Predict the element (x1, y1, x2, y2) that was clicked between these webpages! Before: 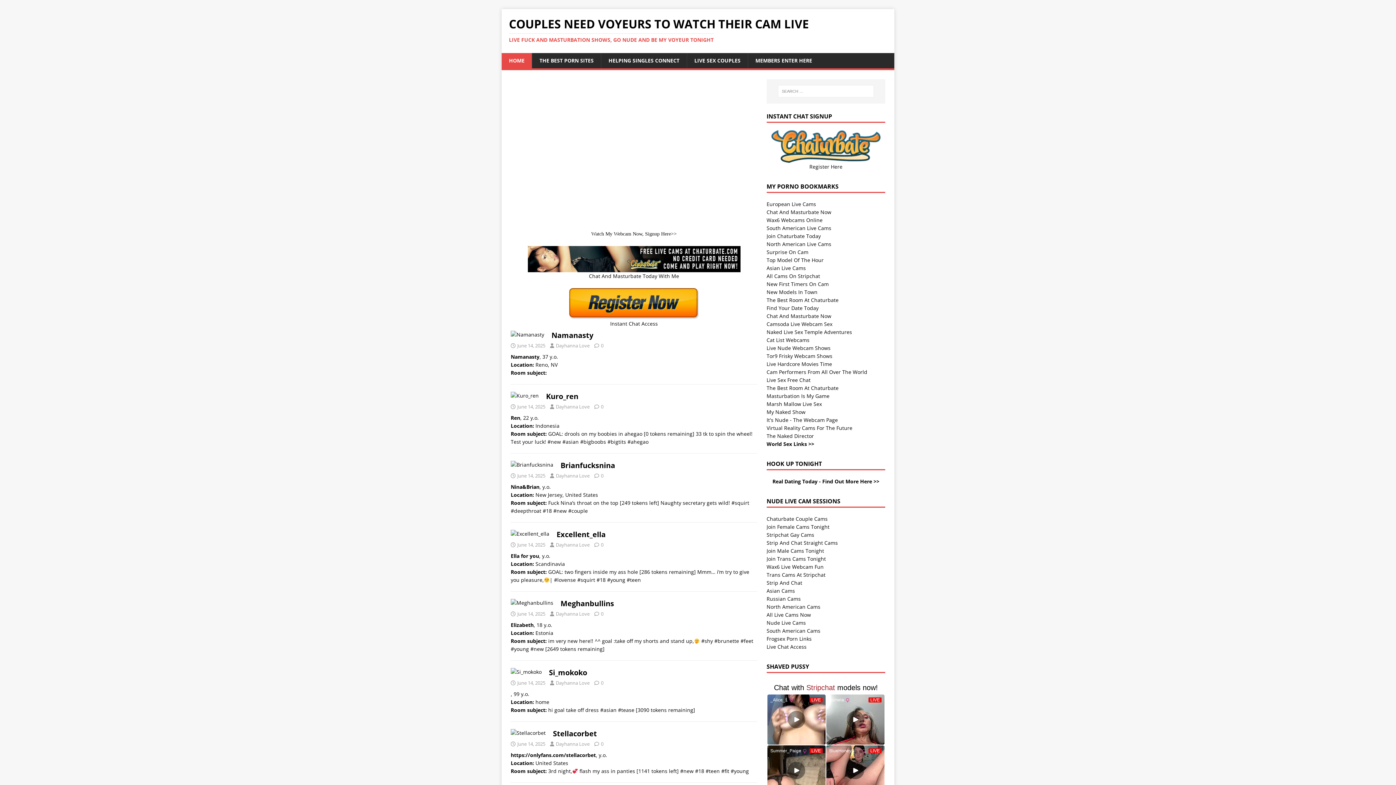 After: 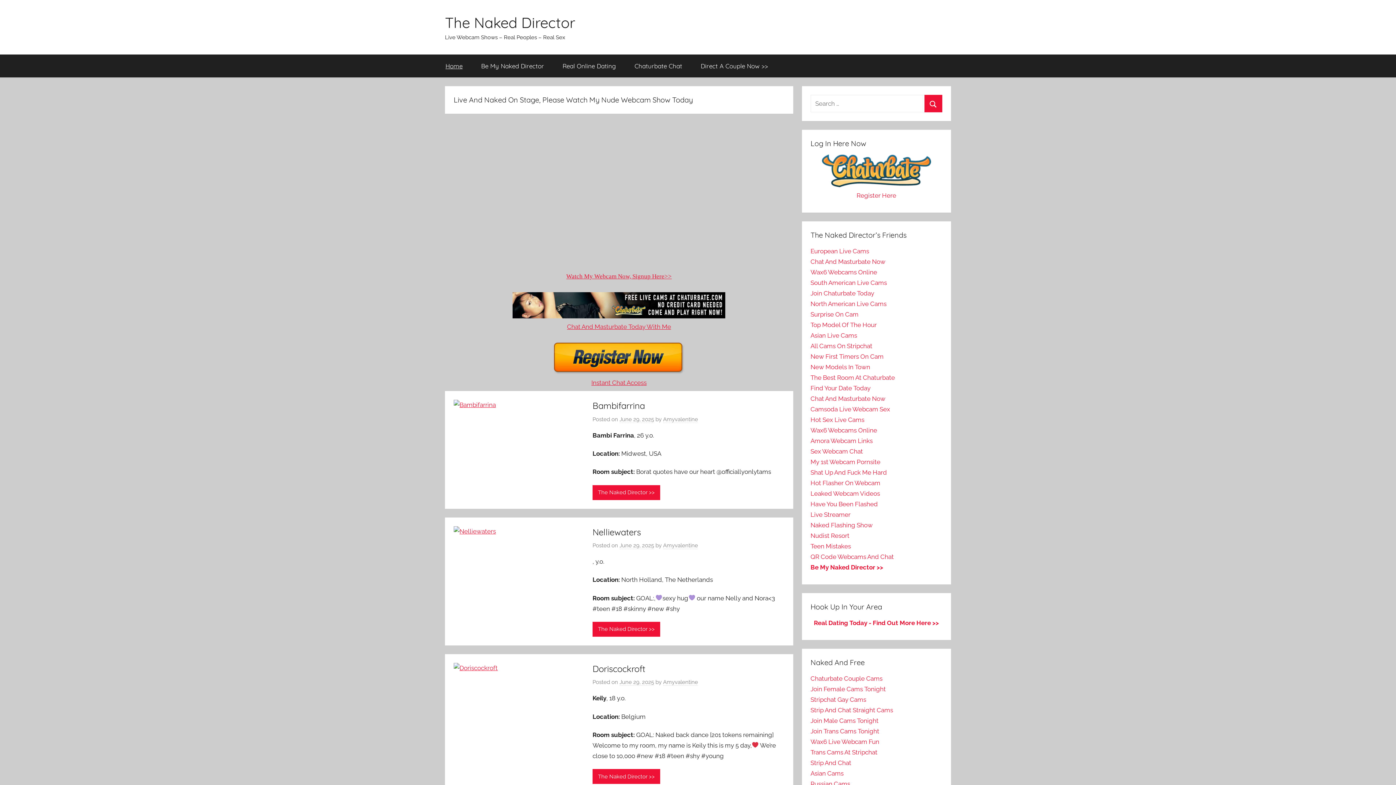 Action: bbox: (766, 432, 814, 439) label: The Naked Director